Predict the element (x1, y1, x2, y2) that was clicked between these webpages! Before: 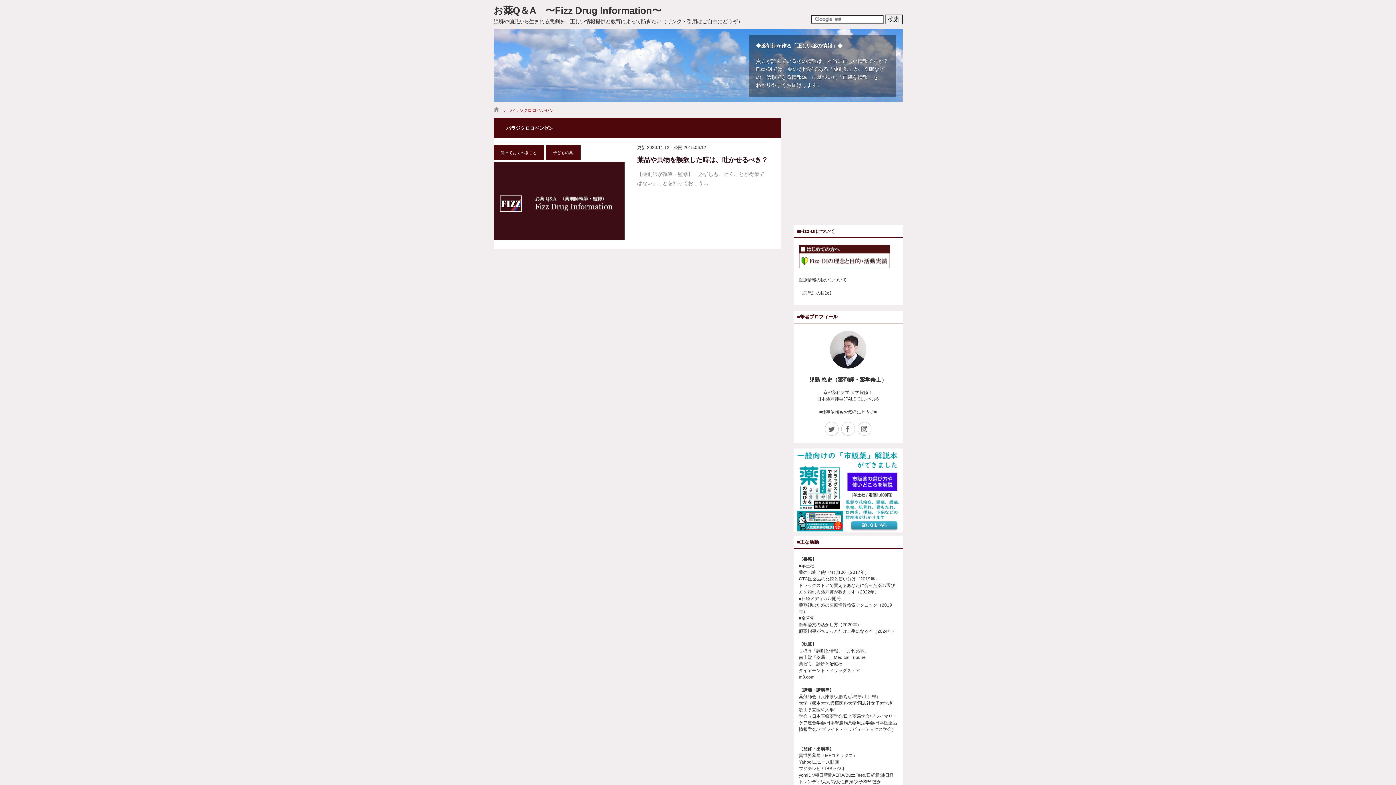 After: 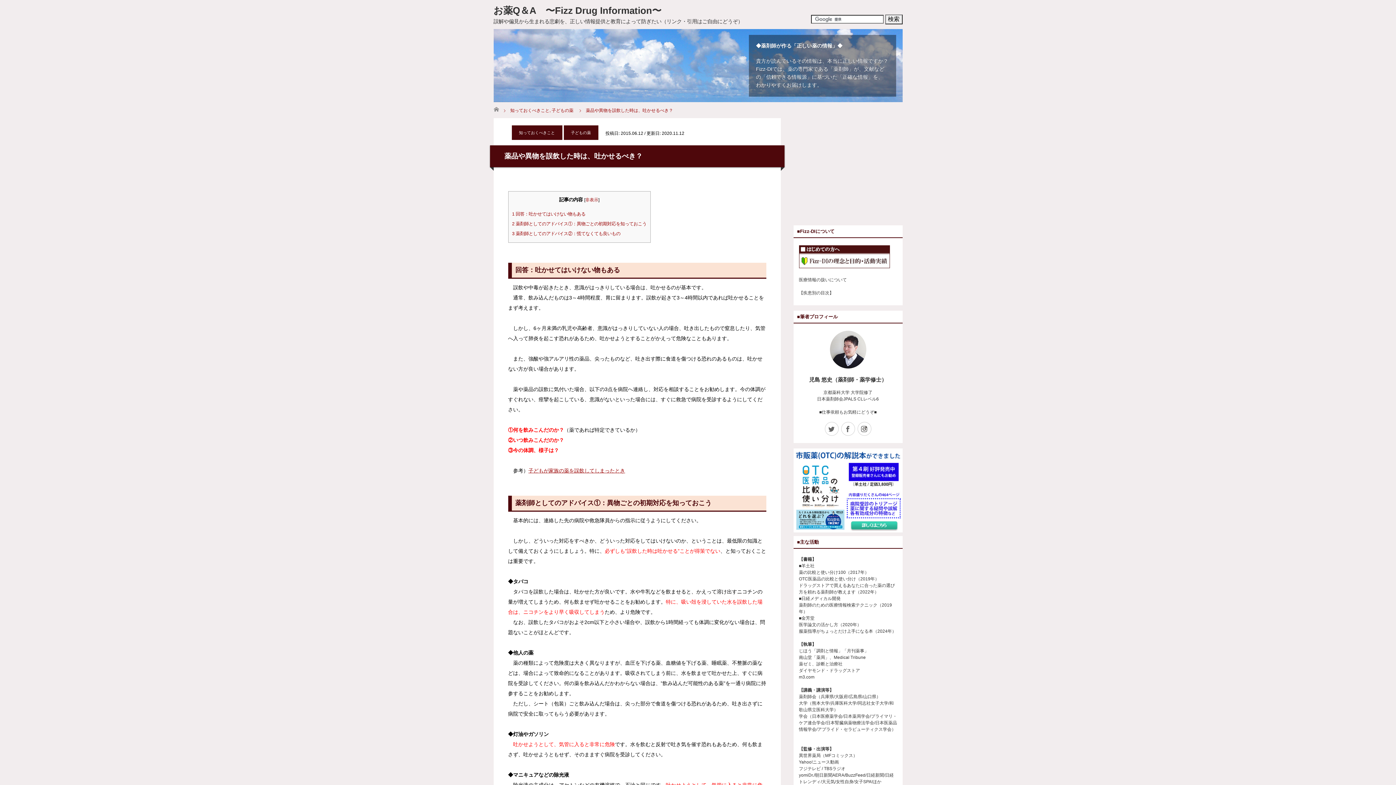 Action: bbox: (493, 161, 624, 240)